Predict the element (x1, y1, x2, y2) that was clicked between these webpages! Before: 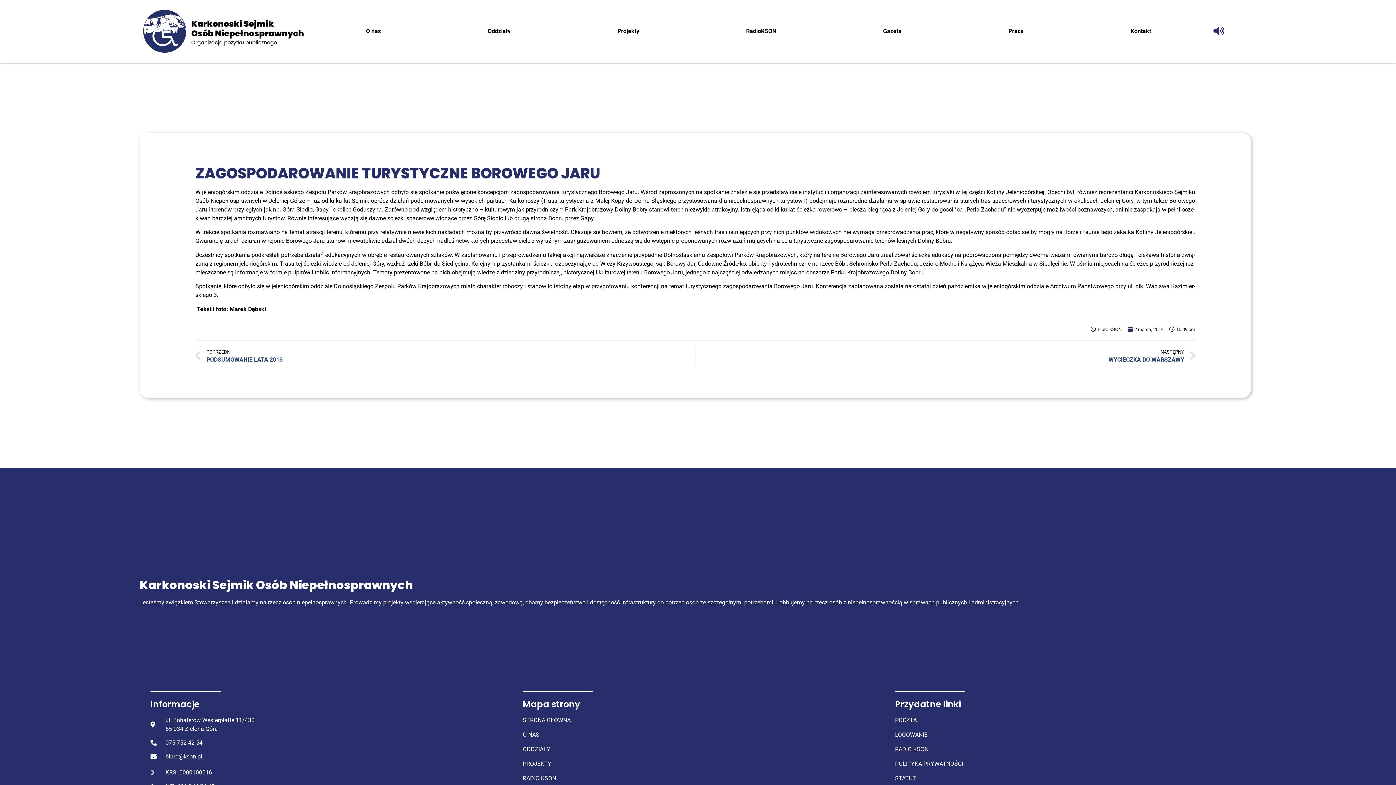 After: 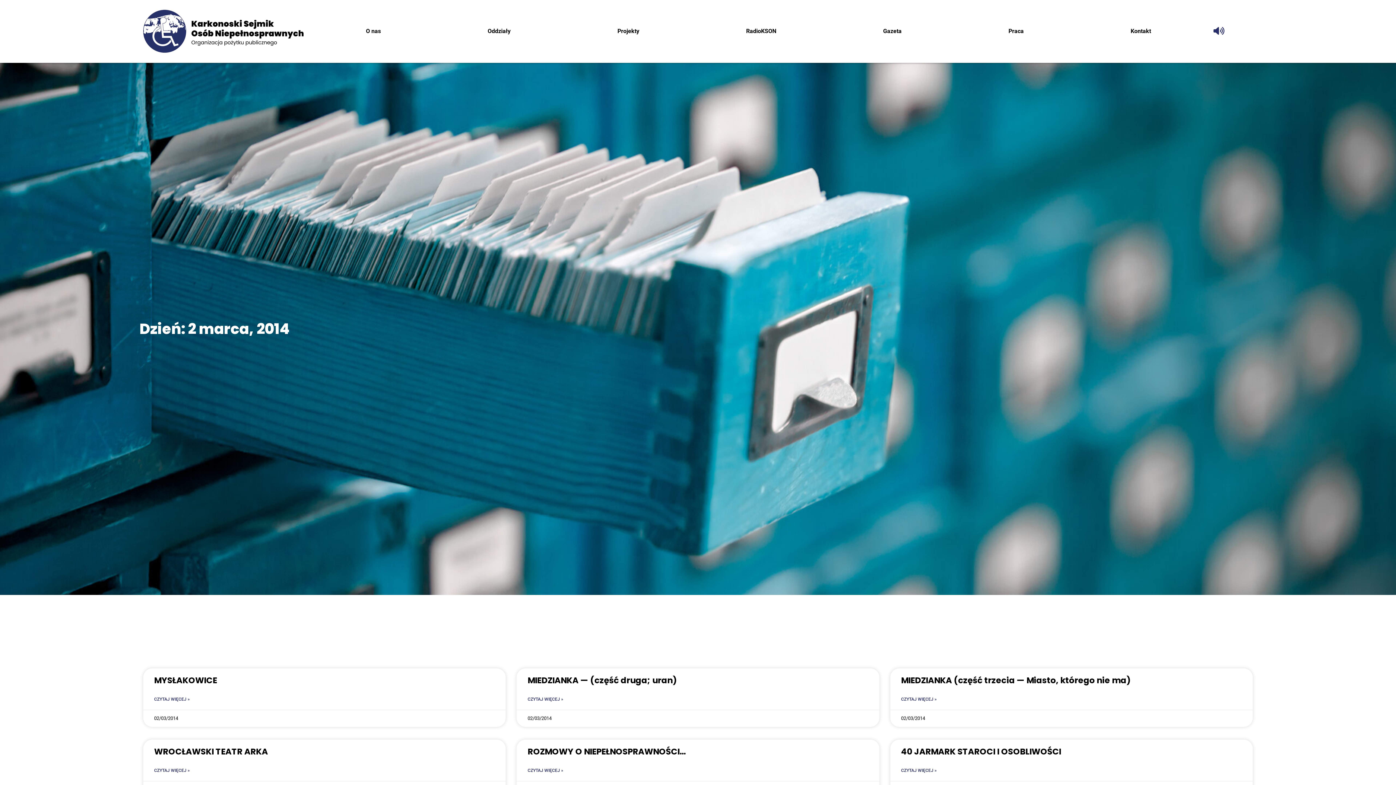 Action: label: 2 marca, 2014 bbox: (1127, 326, 1163, 333)